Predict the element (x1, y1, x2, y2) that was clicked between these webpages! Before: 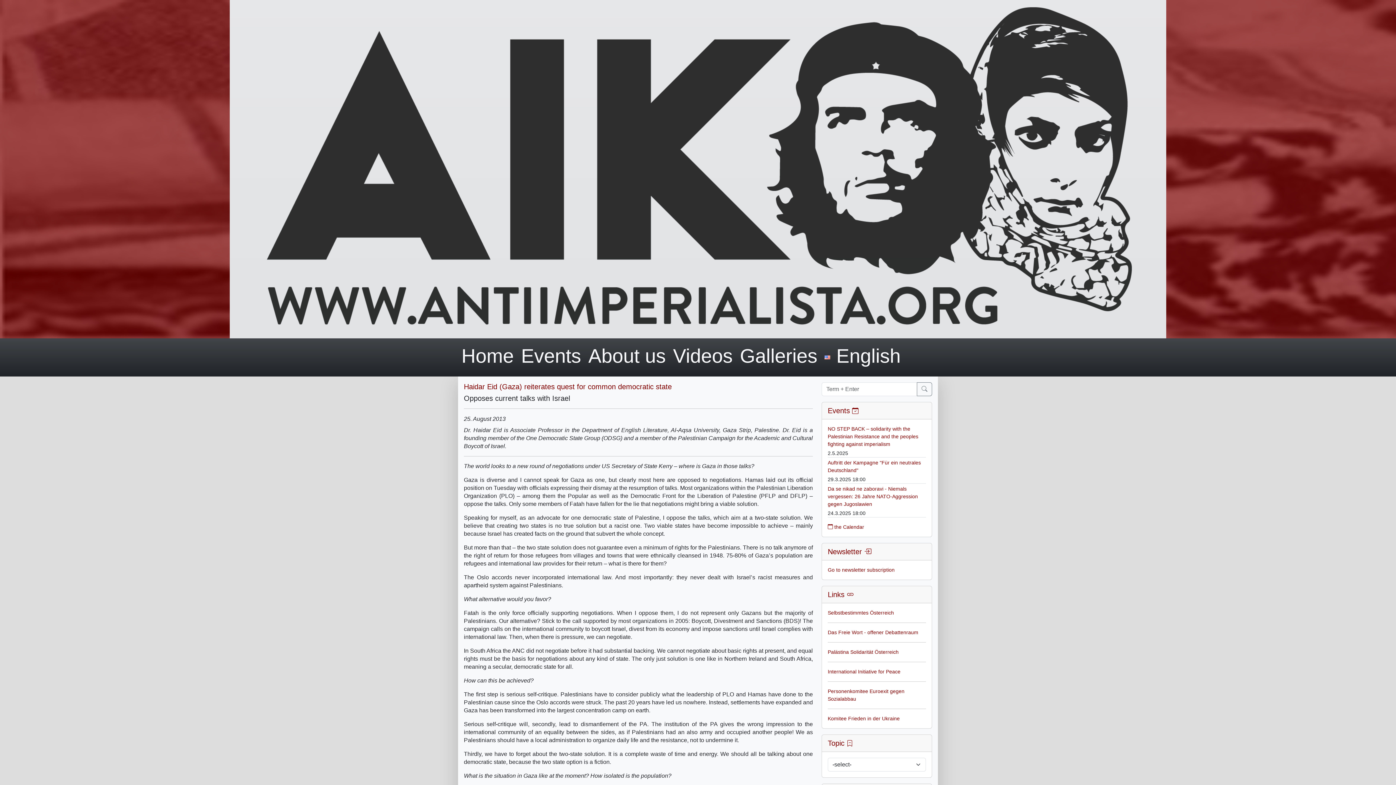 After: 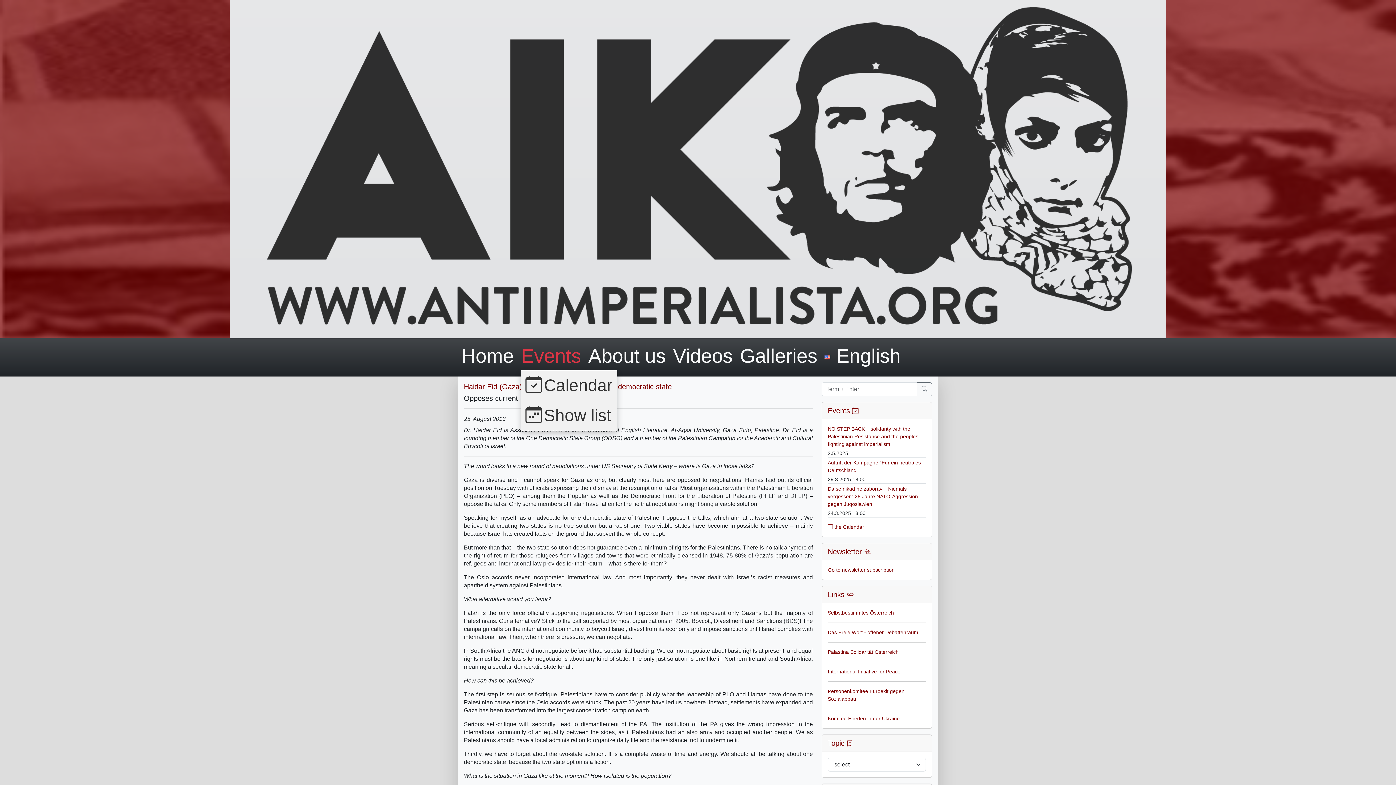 Action: label: Events bbox: (521, 344, 581, 366)